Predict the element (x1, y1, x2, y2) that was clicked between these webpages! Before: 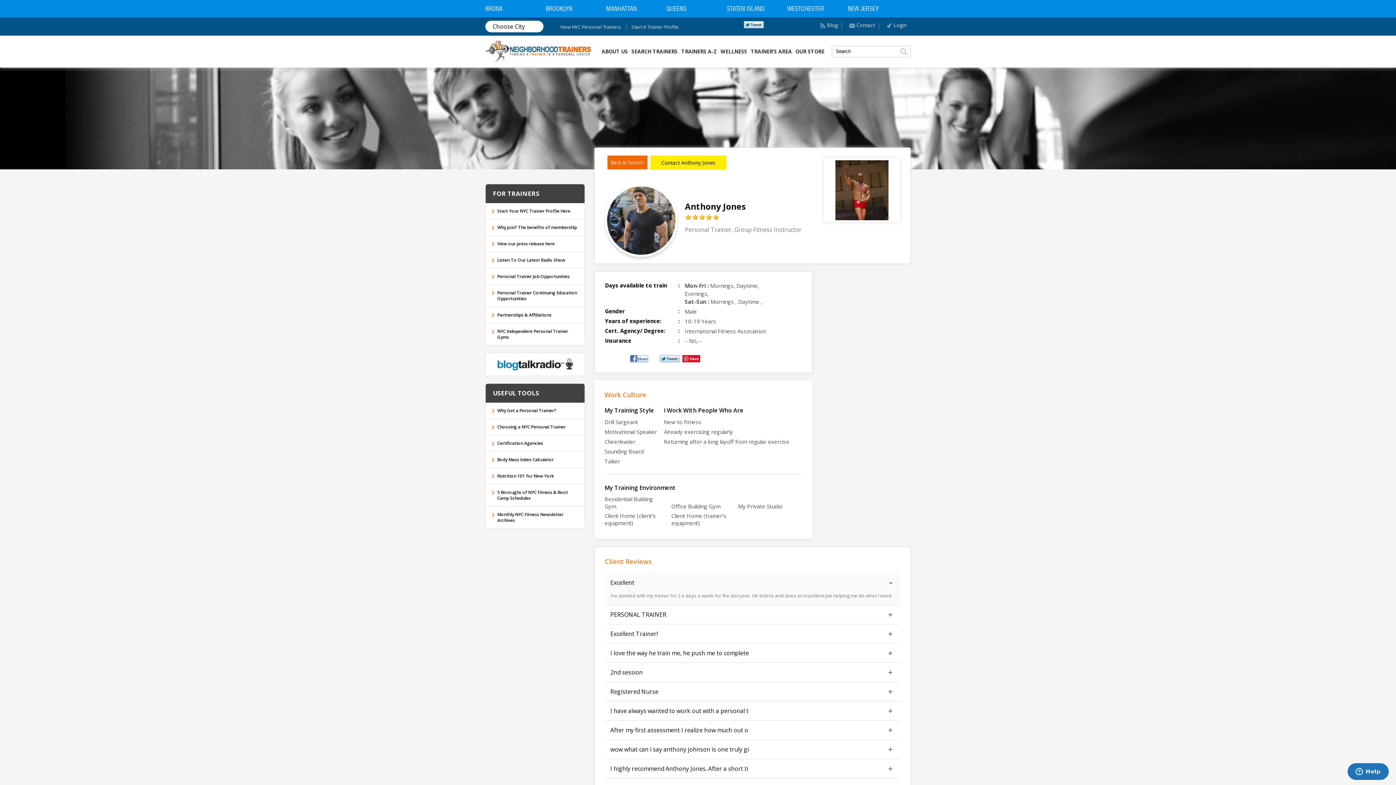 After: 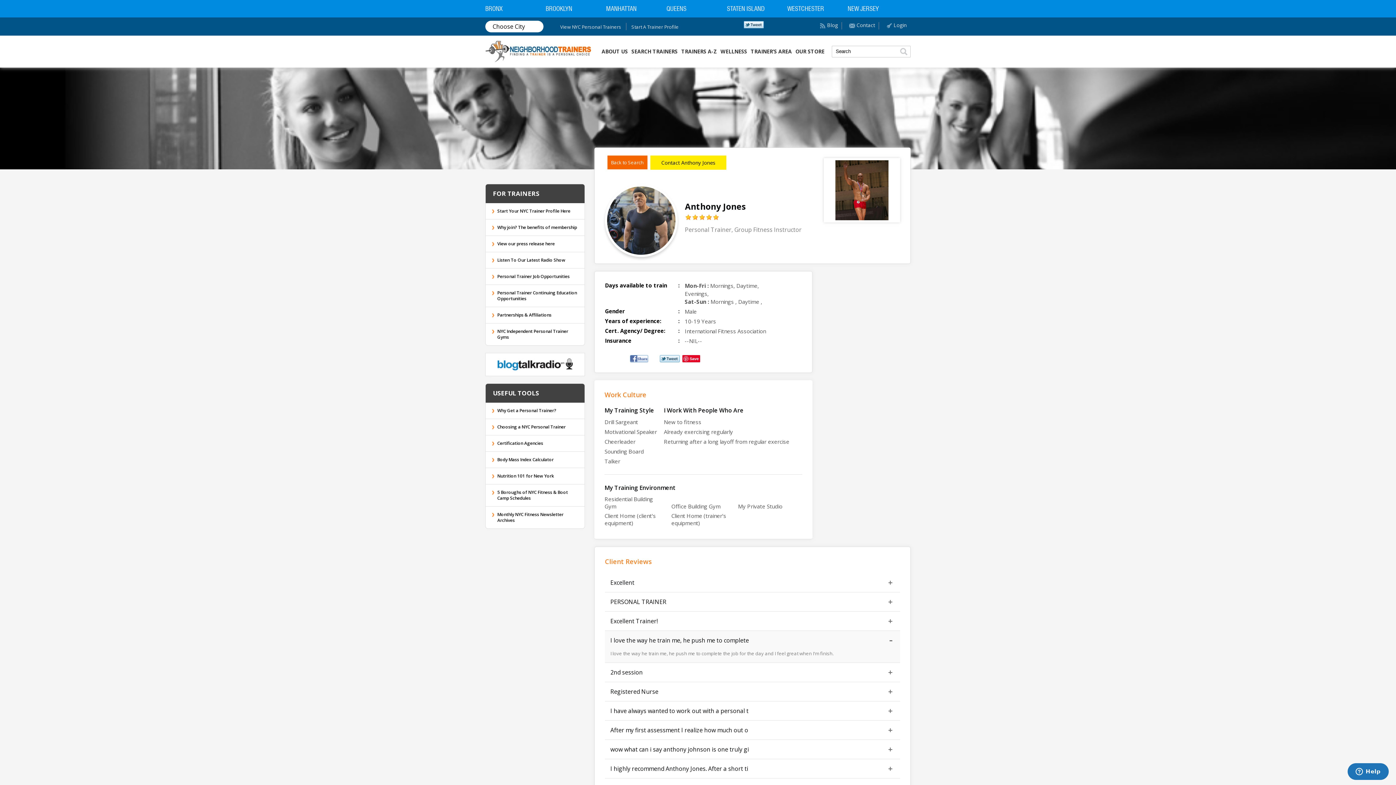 Action: bbox: (605, 644, 900, 662) label: I love the way he train me, he push me to complete